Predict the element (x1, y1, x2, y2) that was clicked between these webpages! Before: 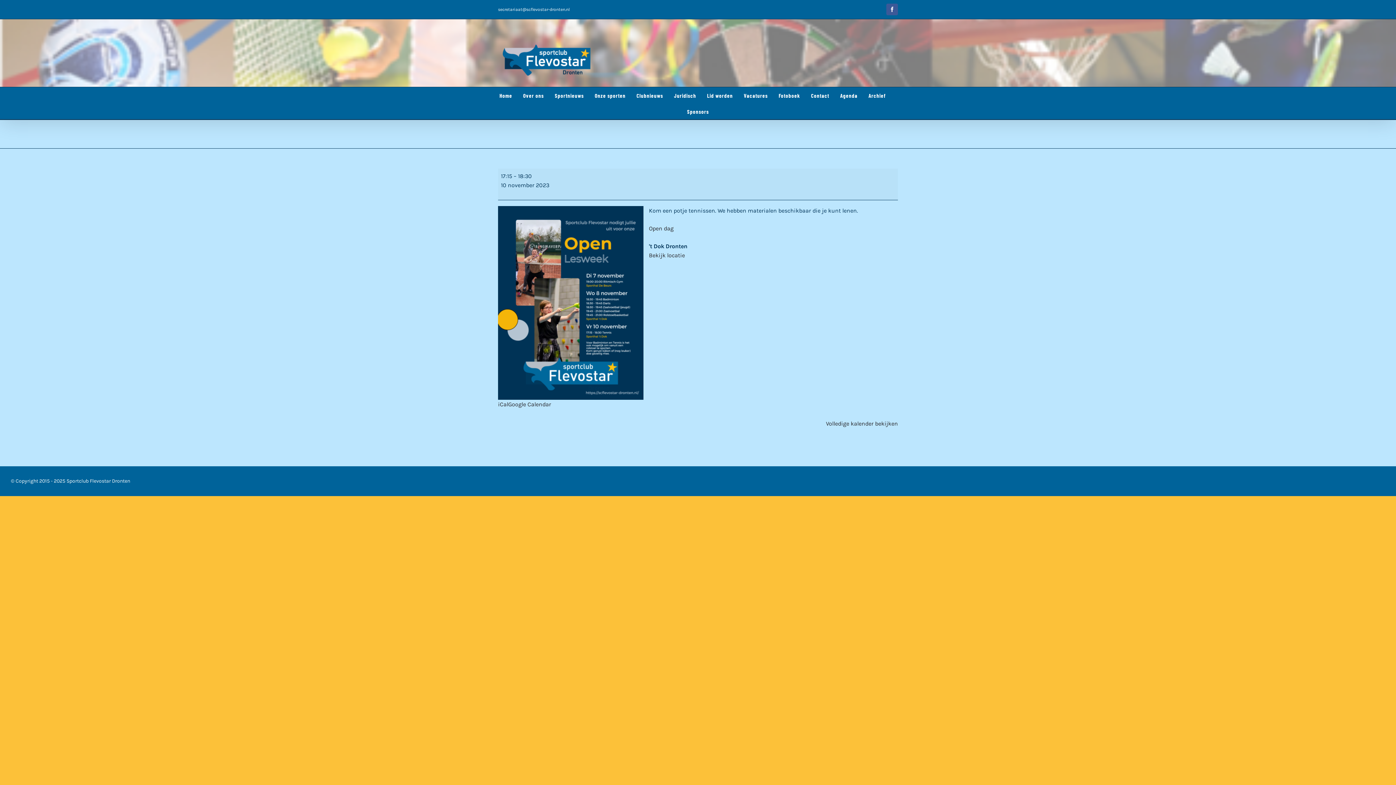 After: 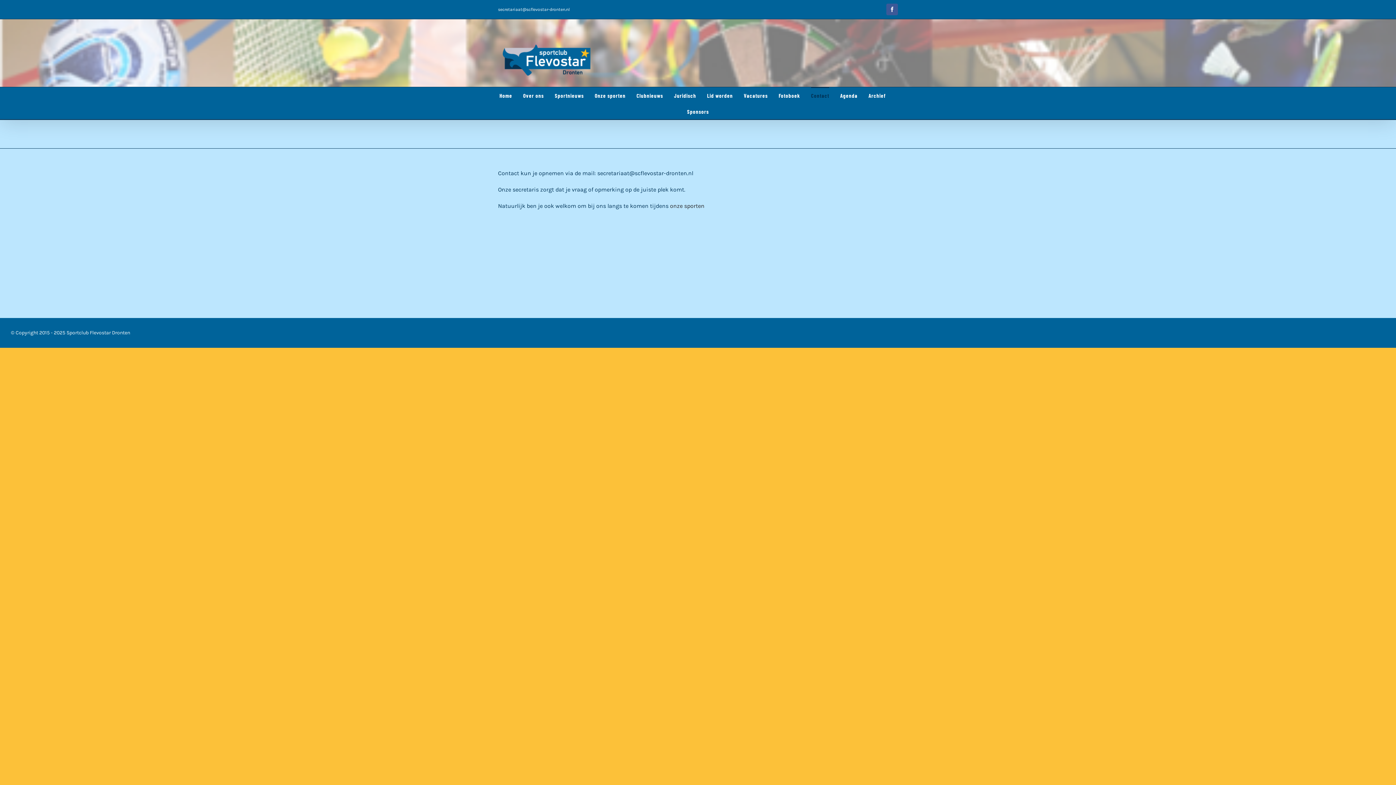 Action: bbox: (811, 87, 829, 103) label: Contact